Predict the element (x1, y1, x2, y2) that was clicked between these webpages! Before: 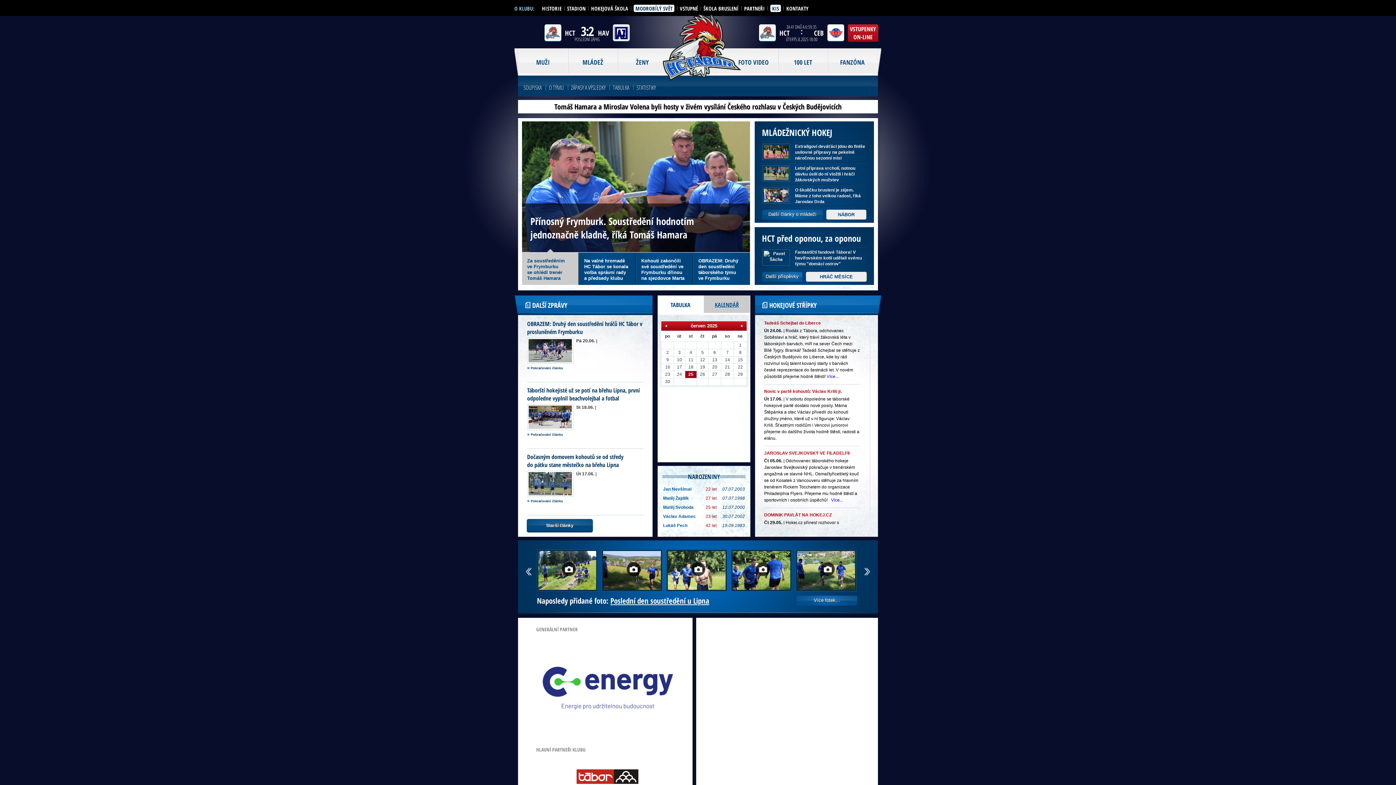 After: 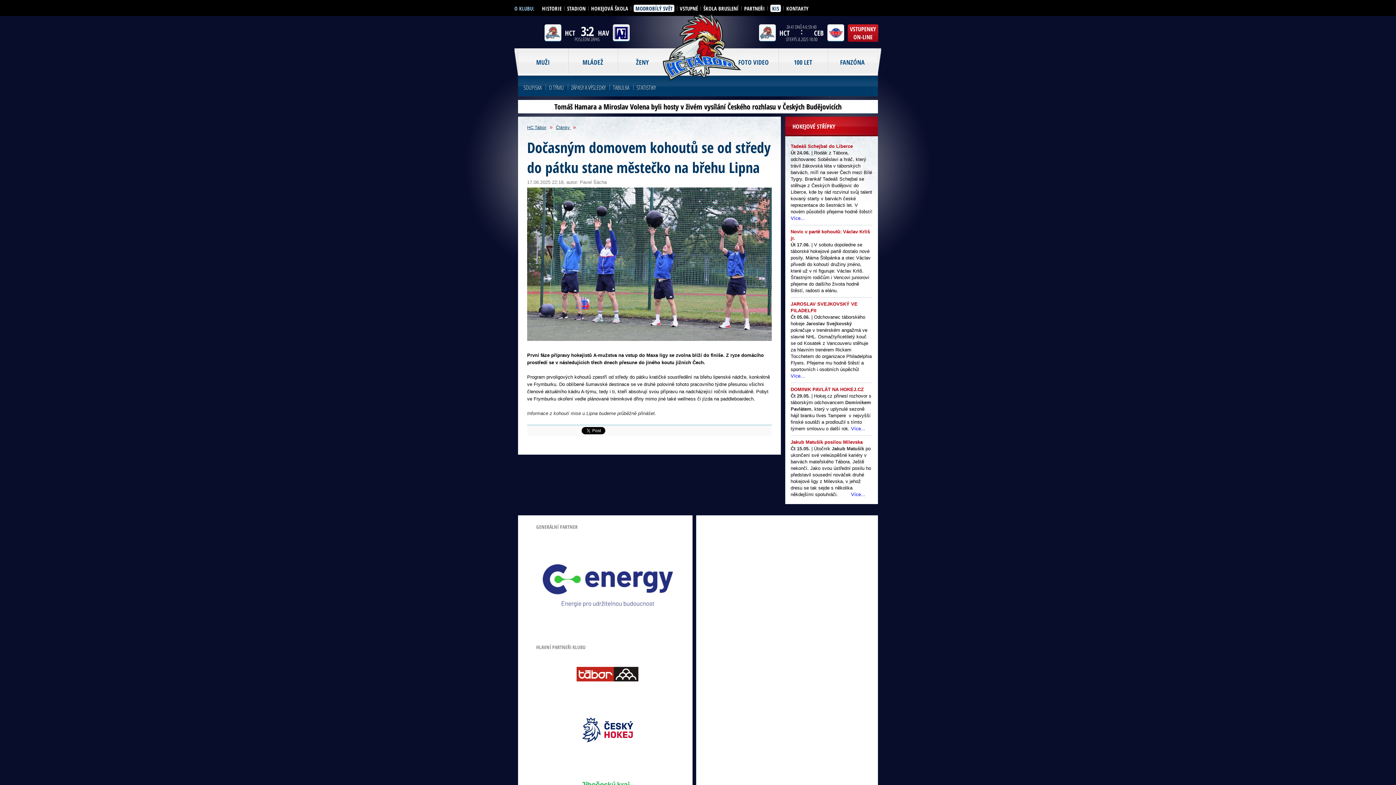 Action: label: » Pokračování článku bbox: (527, 499, 563, 503)